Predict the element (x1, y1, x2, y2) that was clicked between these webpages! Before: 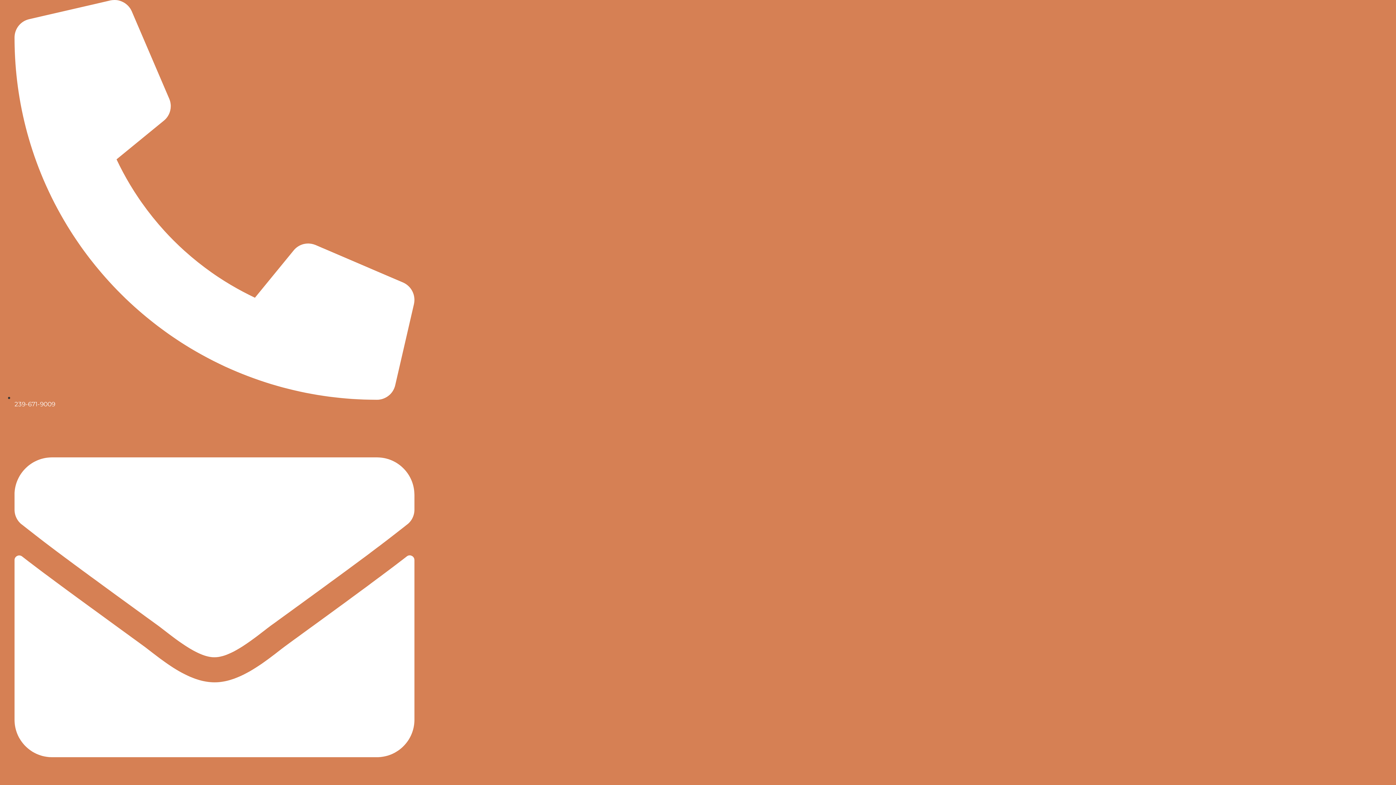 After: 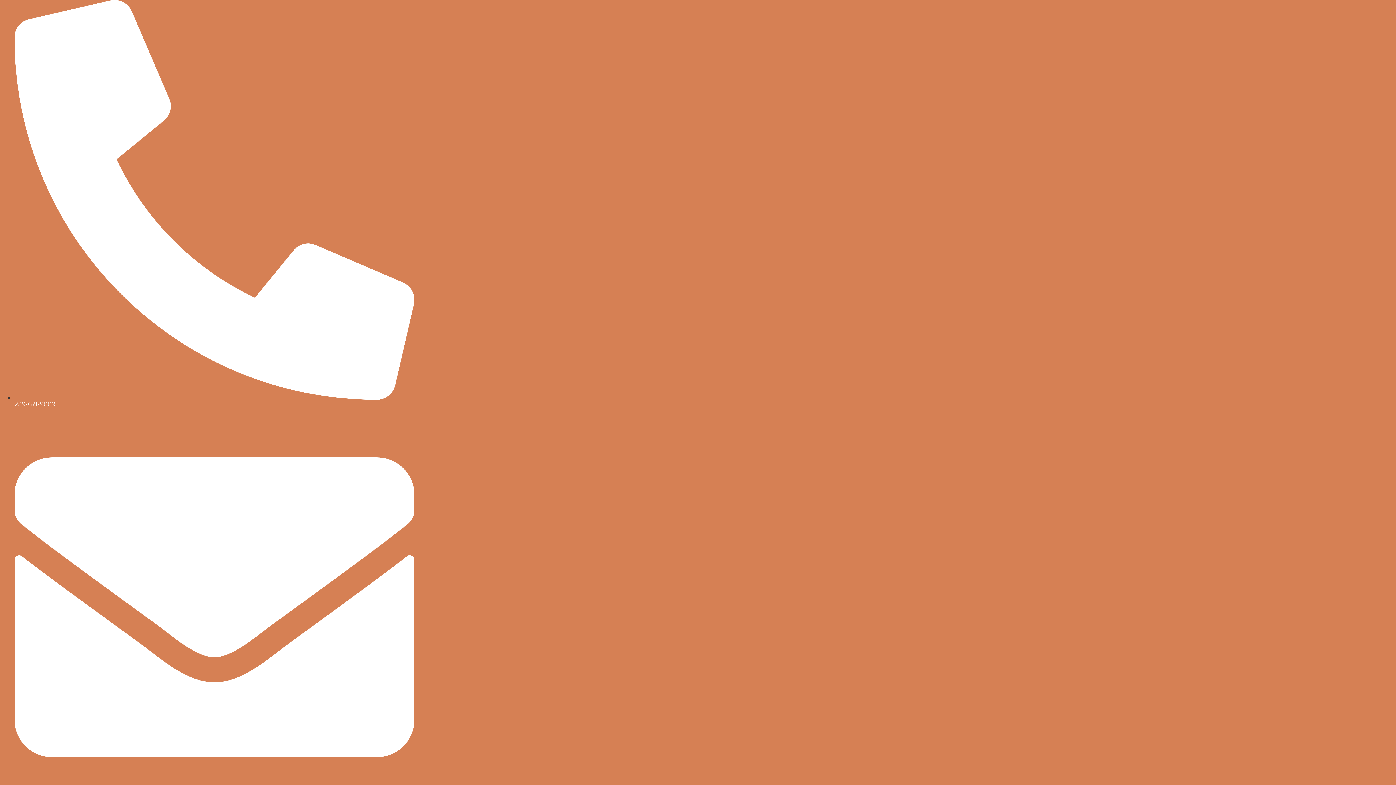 Action: label:  239-671-9009 bbox: (14, 394, 414, 408)